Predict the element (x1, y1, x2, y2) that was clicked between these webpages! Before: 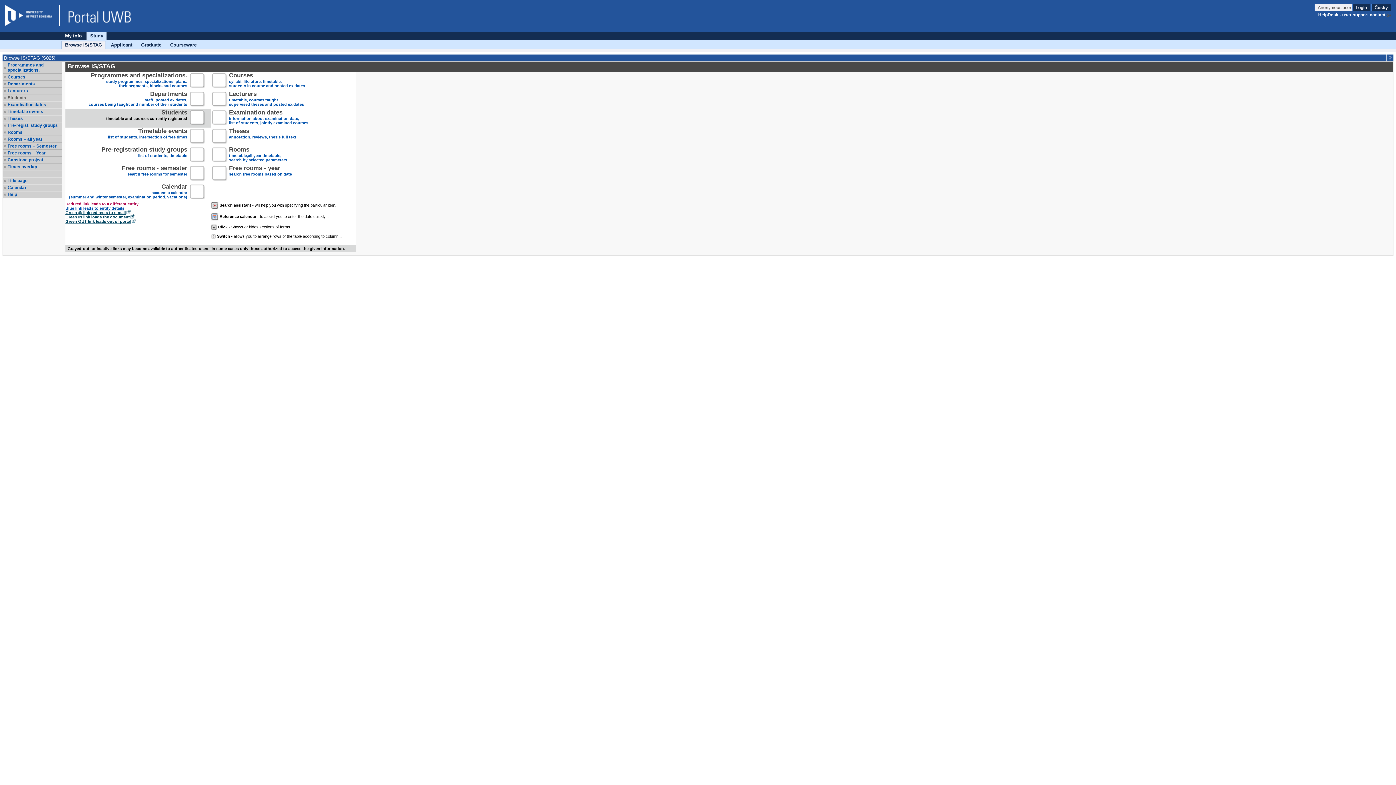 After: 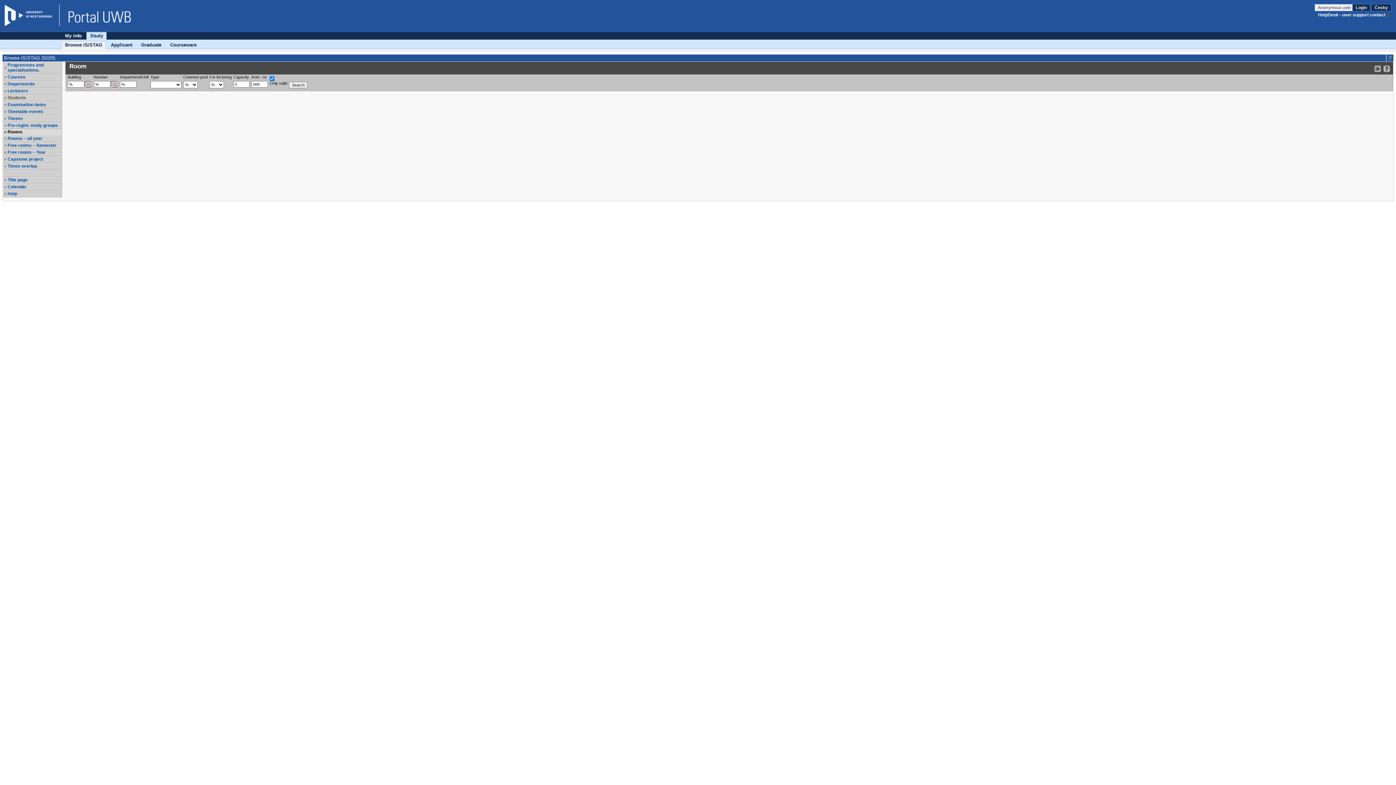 Action: label: Rooms bbox: (7, 129, 61, 134)